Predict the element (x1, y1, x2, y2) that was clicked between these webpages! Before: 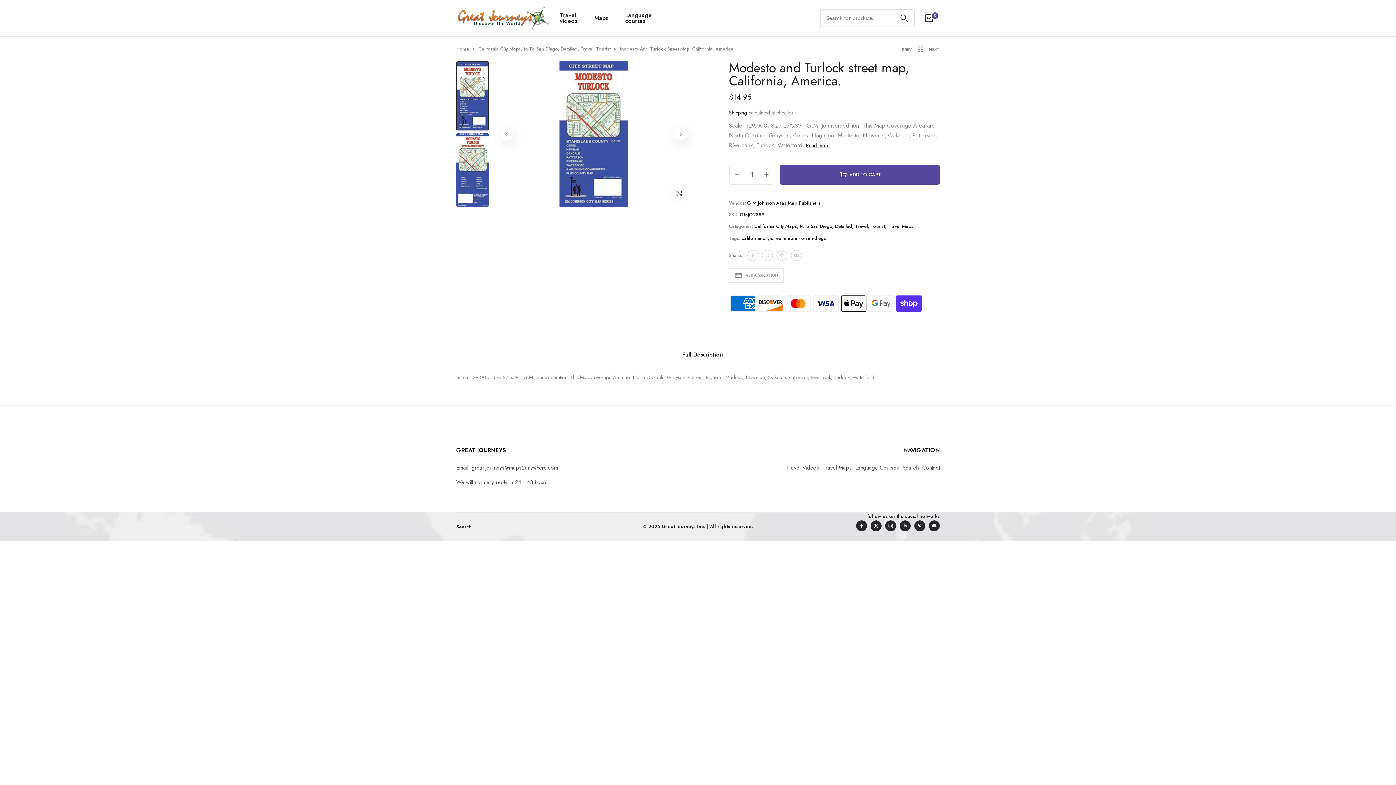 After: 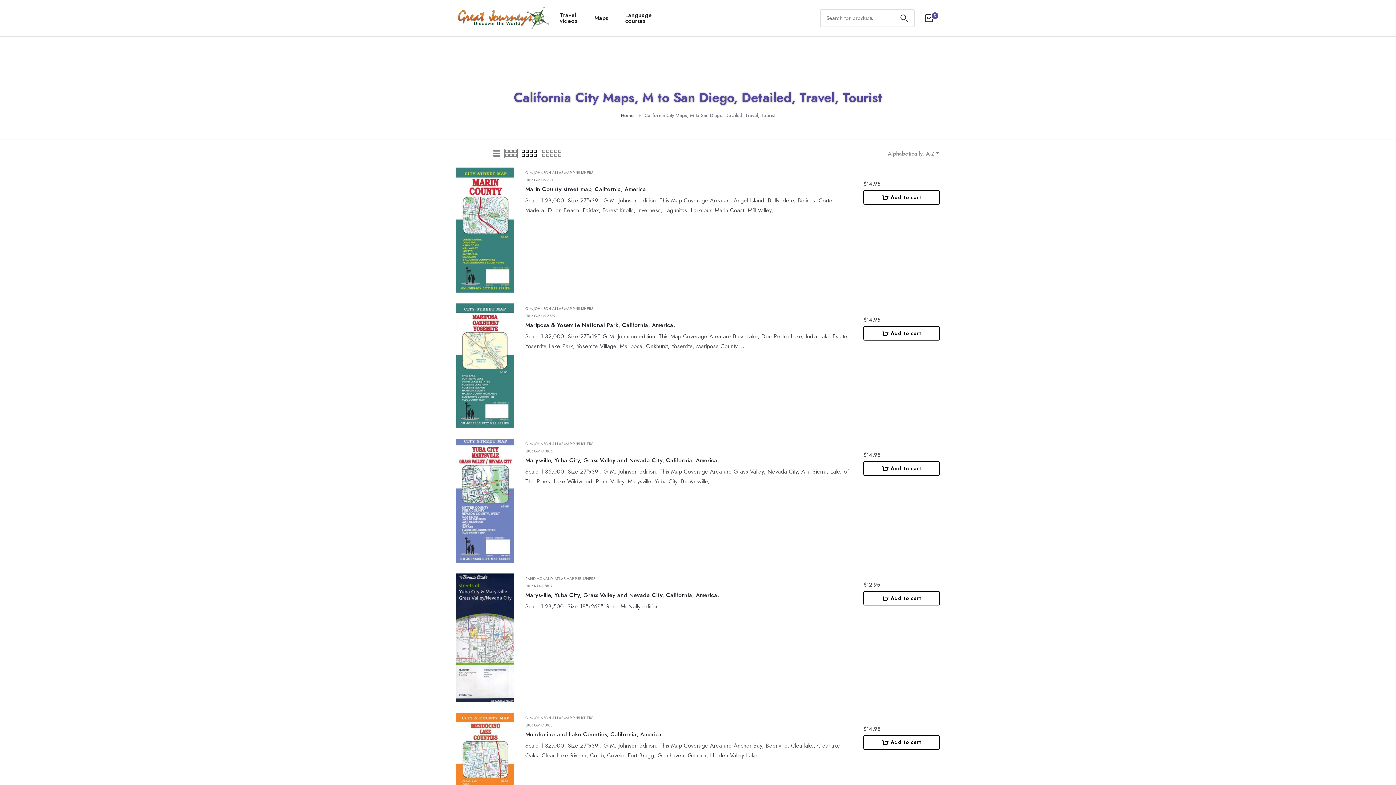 Action: label: California City Maps, M To San Diego, Detailed, Travel, Tourist bbox: (478, 45, 610, 52)